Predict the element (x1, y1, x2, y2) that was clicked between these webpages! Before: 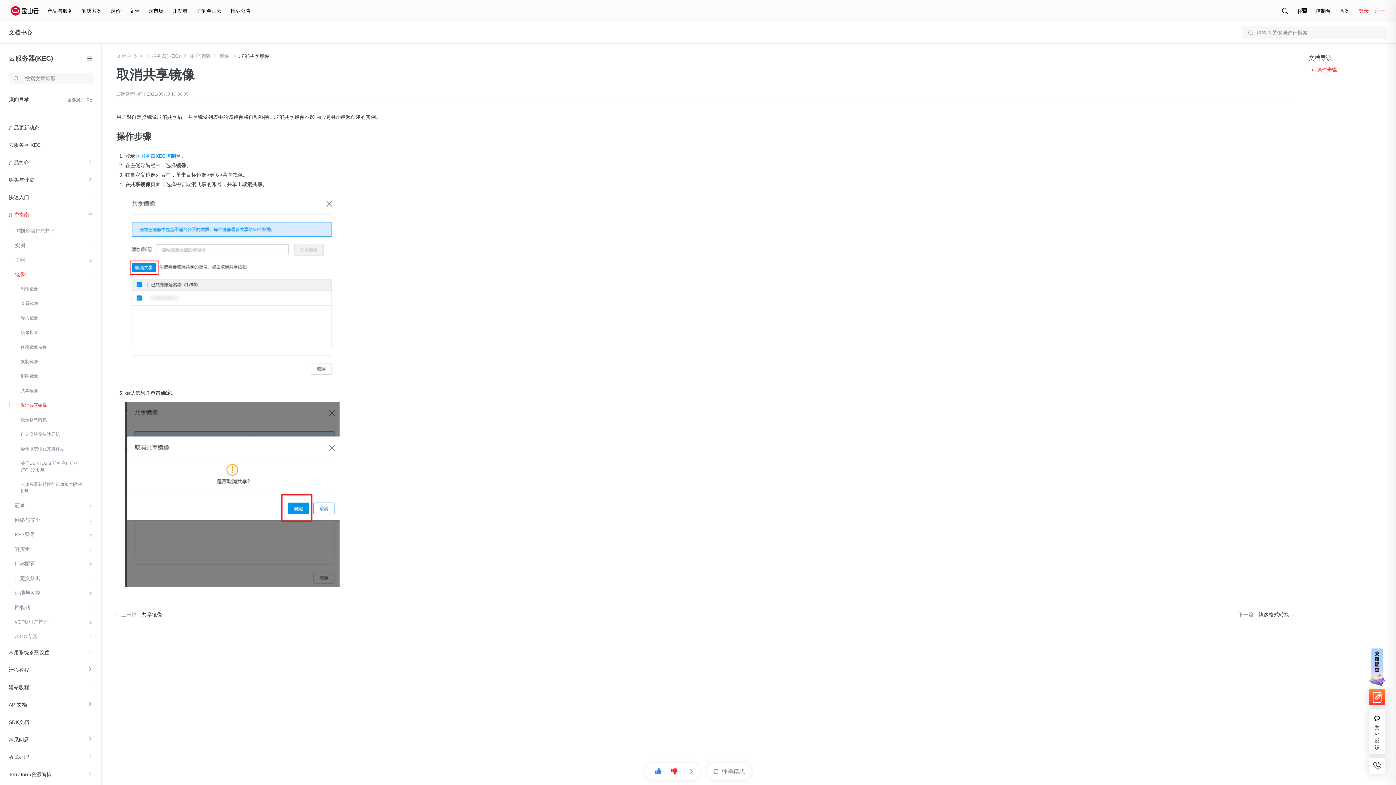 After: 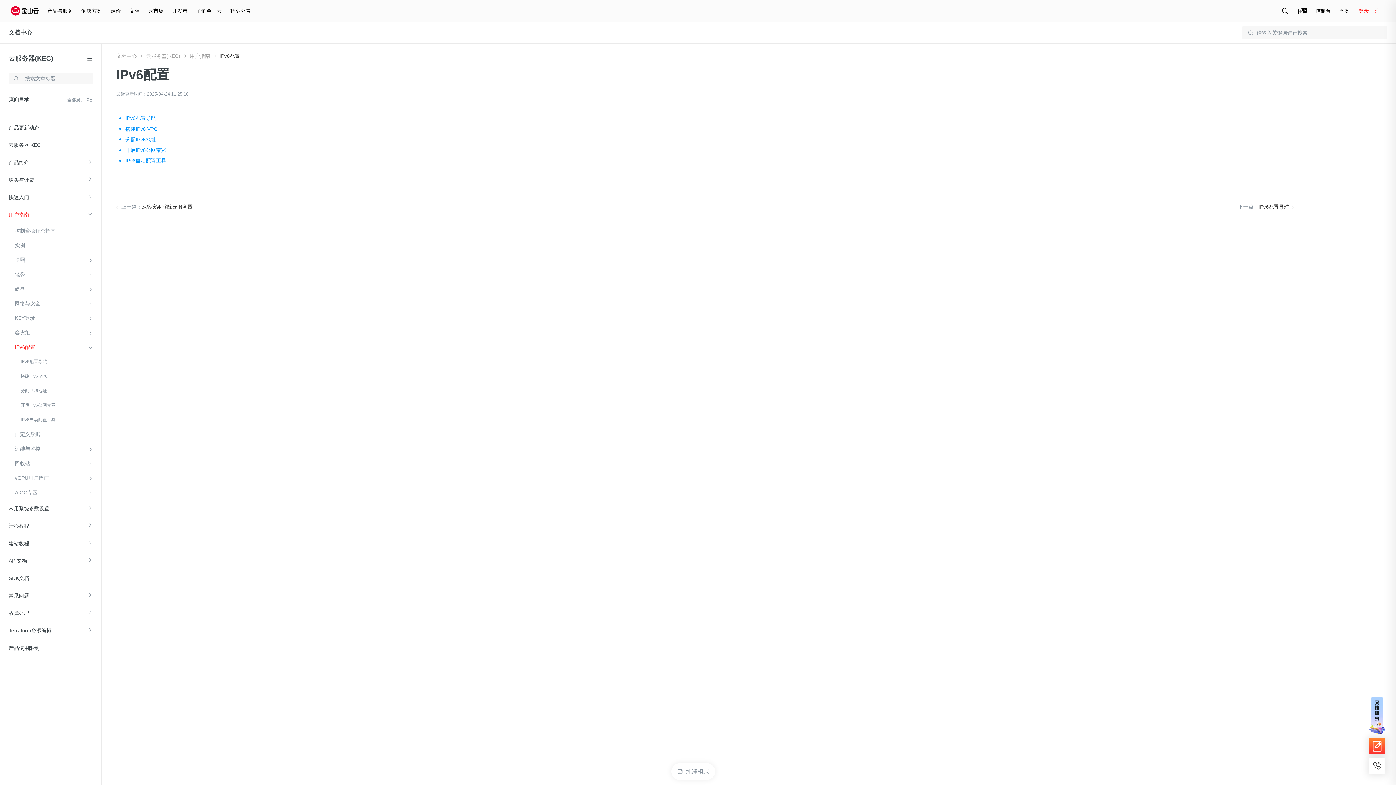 Action: bbox: (14, 560, 84, 567) label: IPv6配置